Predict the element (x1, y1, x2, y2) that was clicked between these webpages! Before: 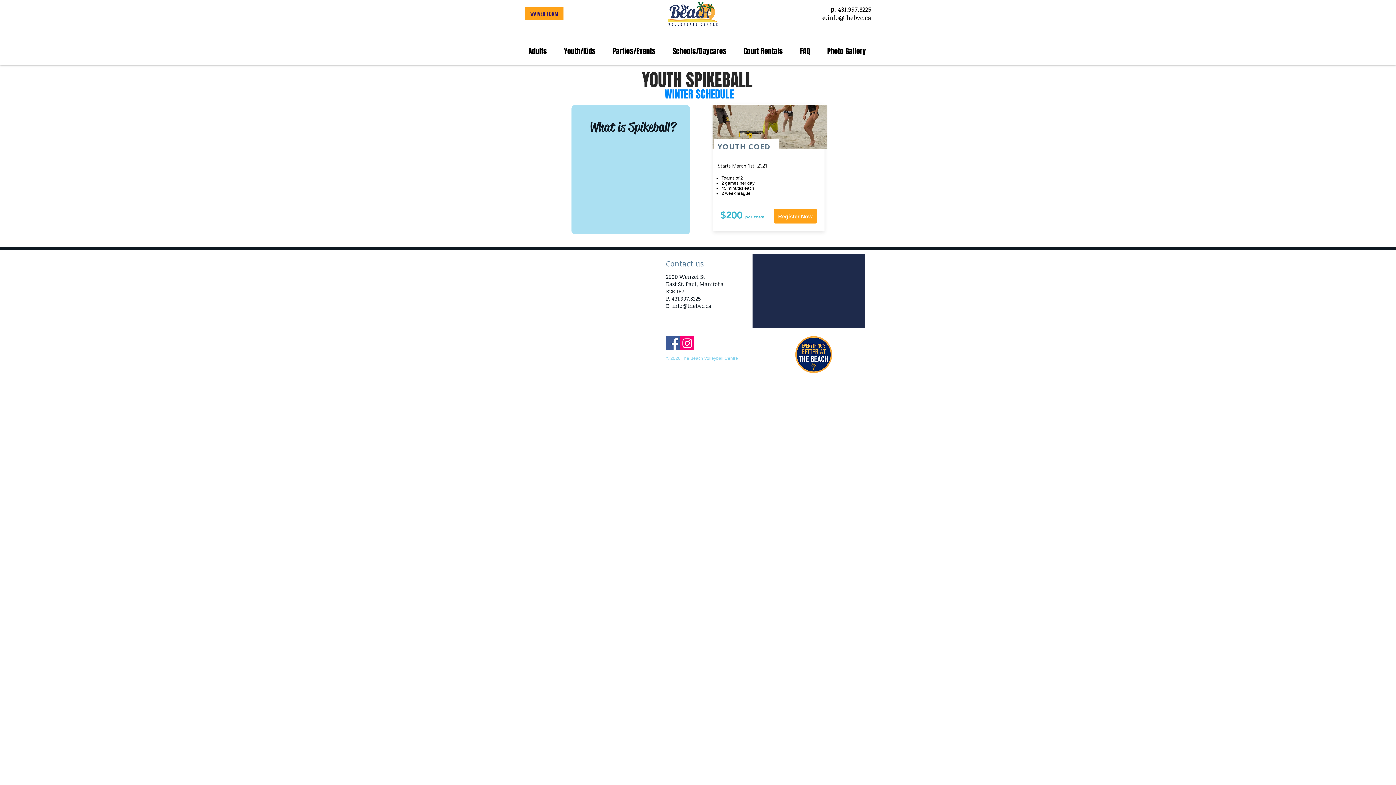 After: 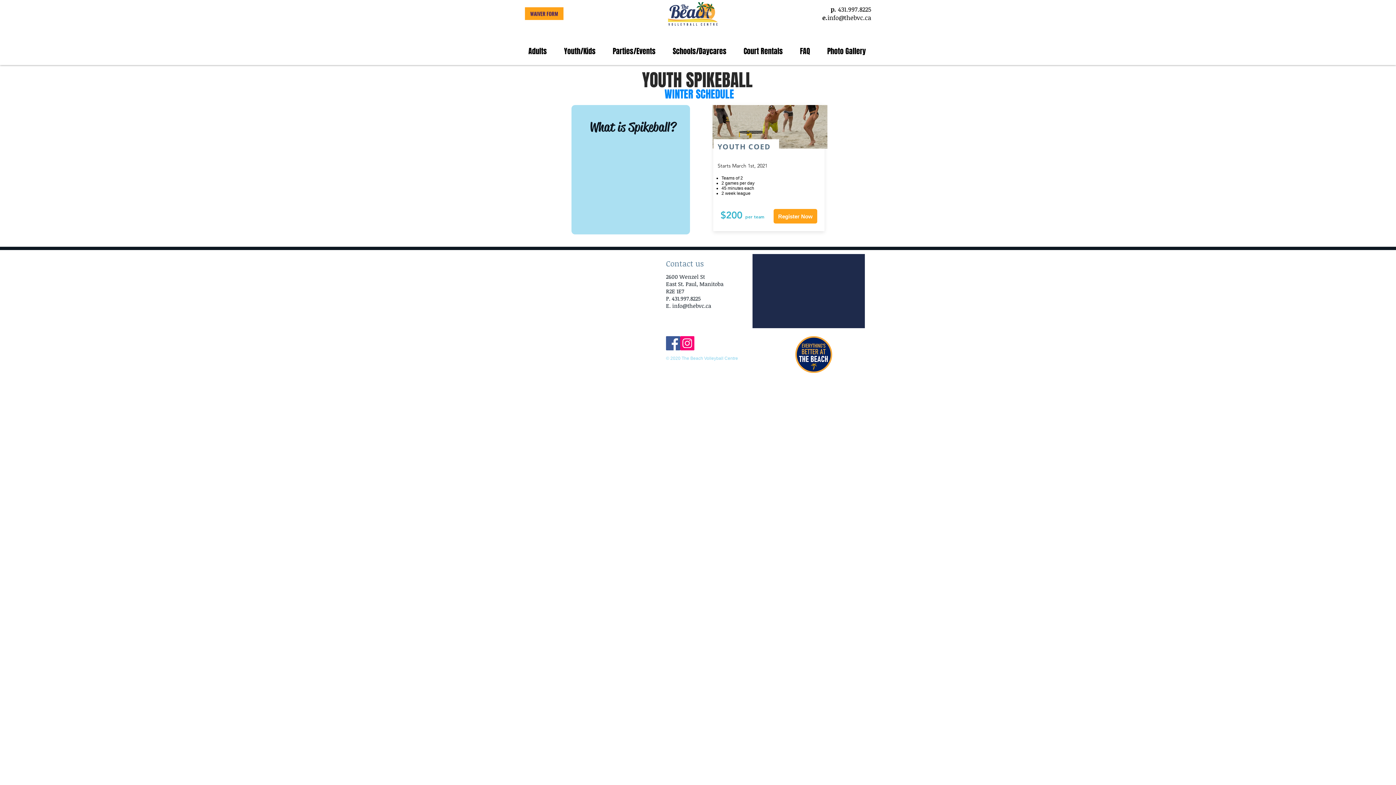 Action: label: Youth/Kids bbox: (555, 42, 604, 60)